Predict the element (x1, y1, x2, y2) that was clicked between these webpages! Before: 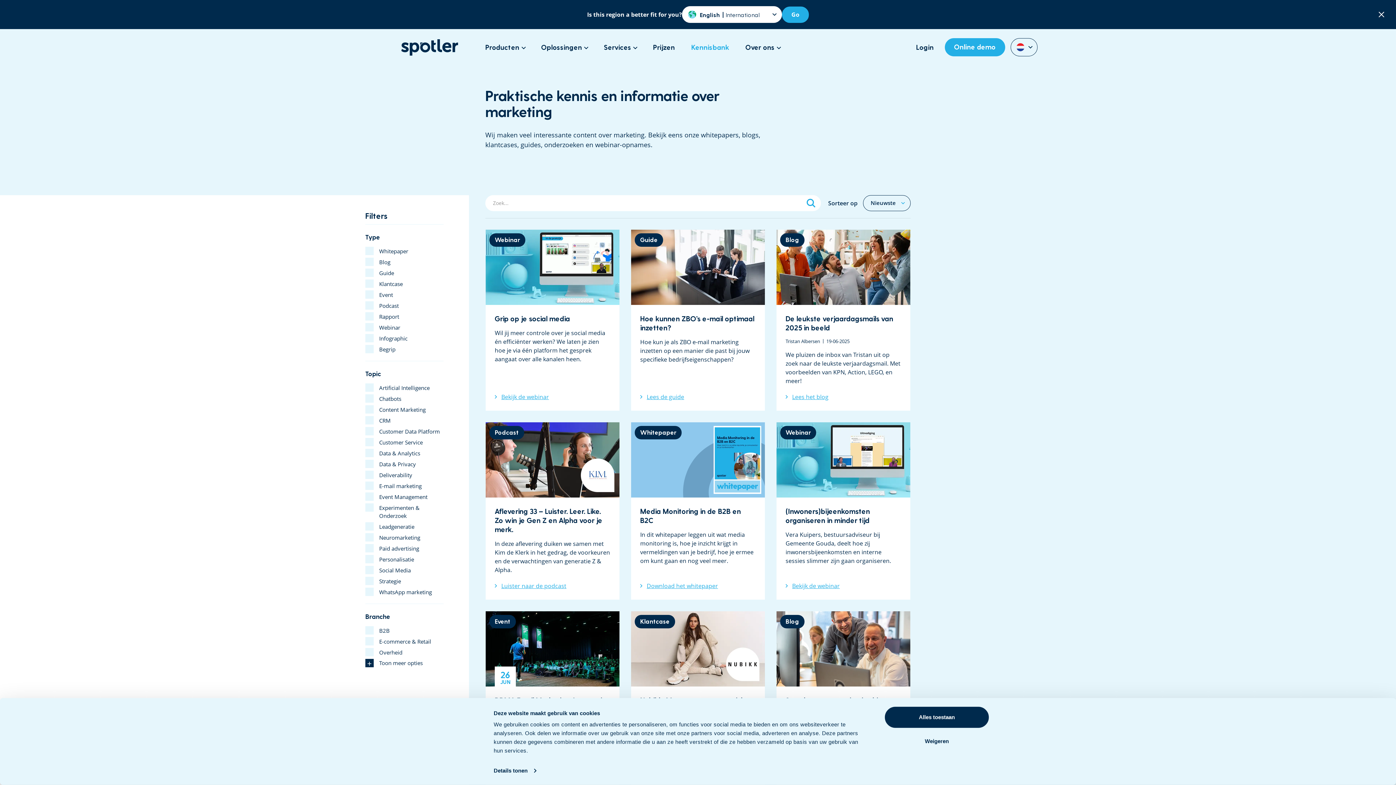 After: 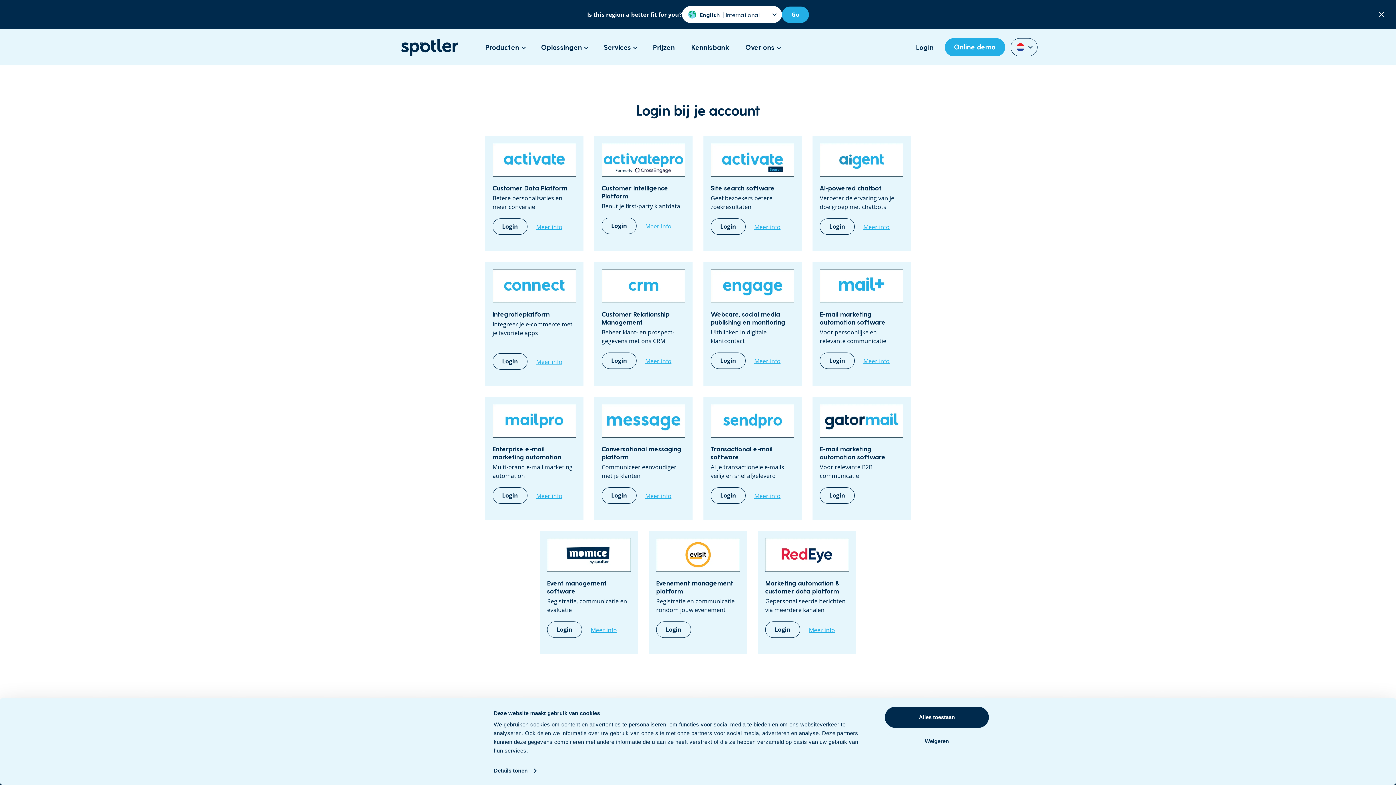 Action: bbox: (916, 41, 934, 52) label: Login